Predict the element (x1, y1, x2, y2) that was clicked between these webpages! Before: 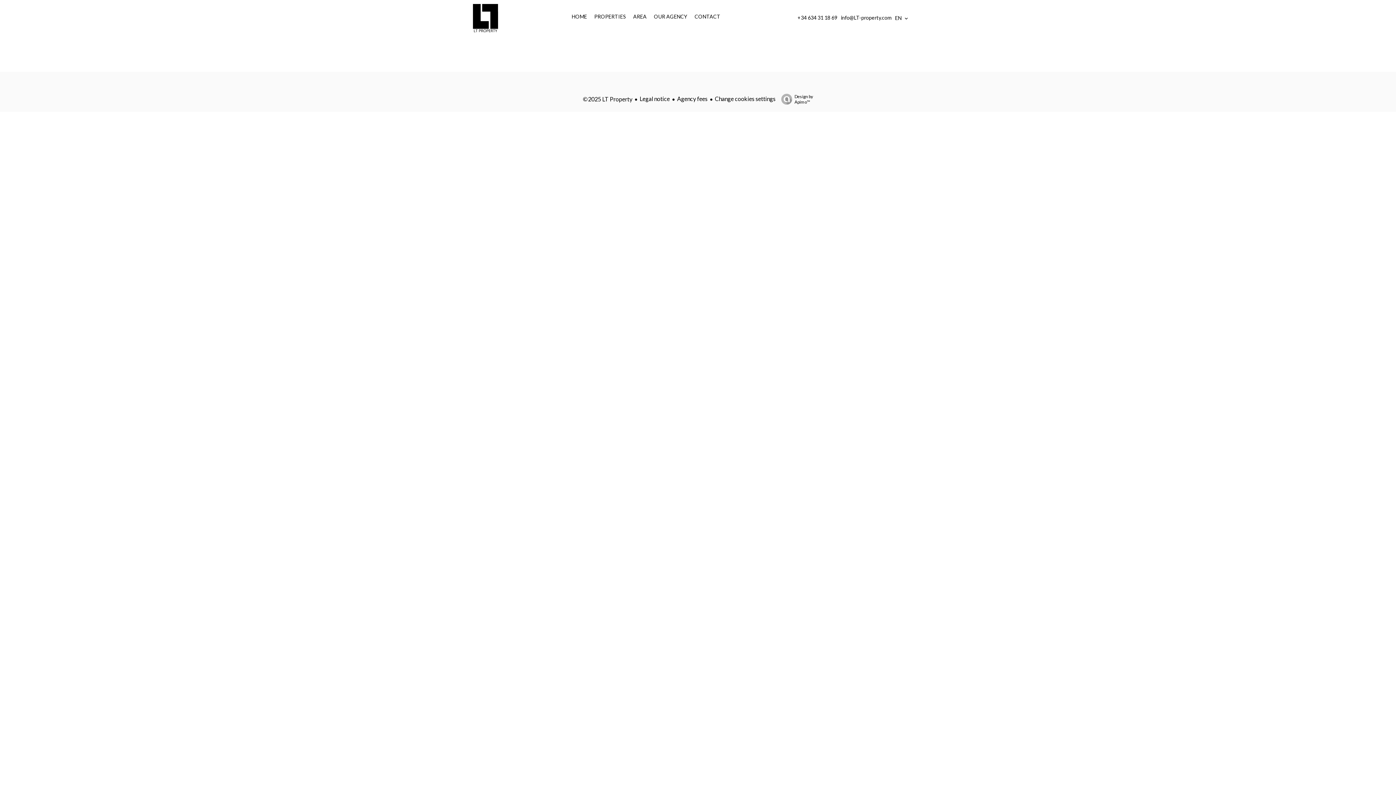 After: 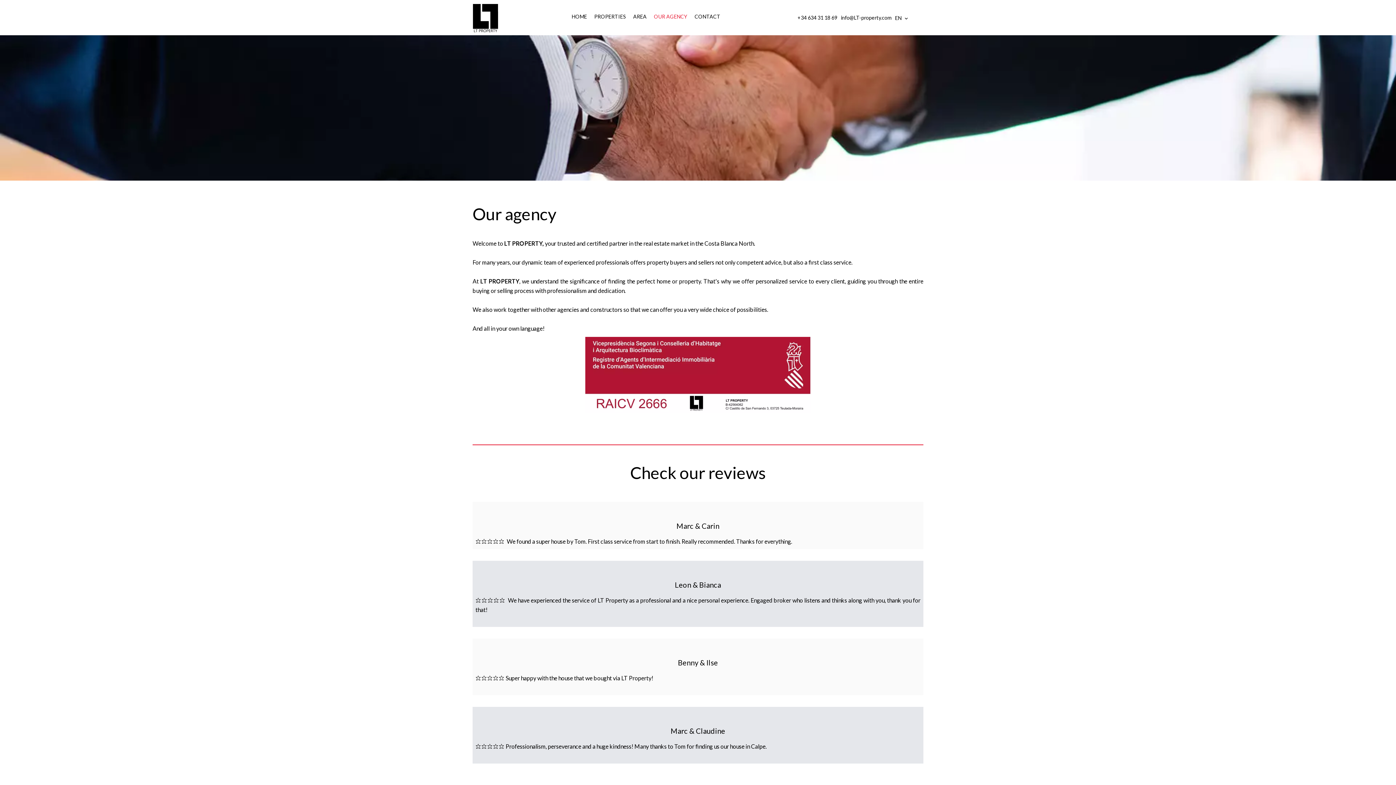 Action: bbox: (654, 13, 687, 19) label: OUR AGENCY